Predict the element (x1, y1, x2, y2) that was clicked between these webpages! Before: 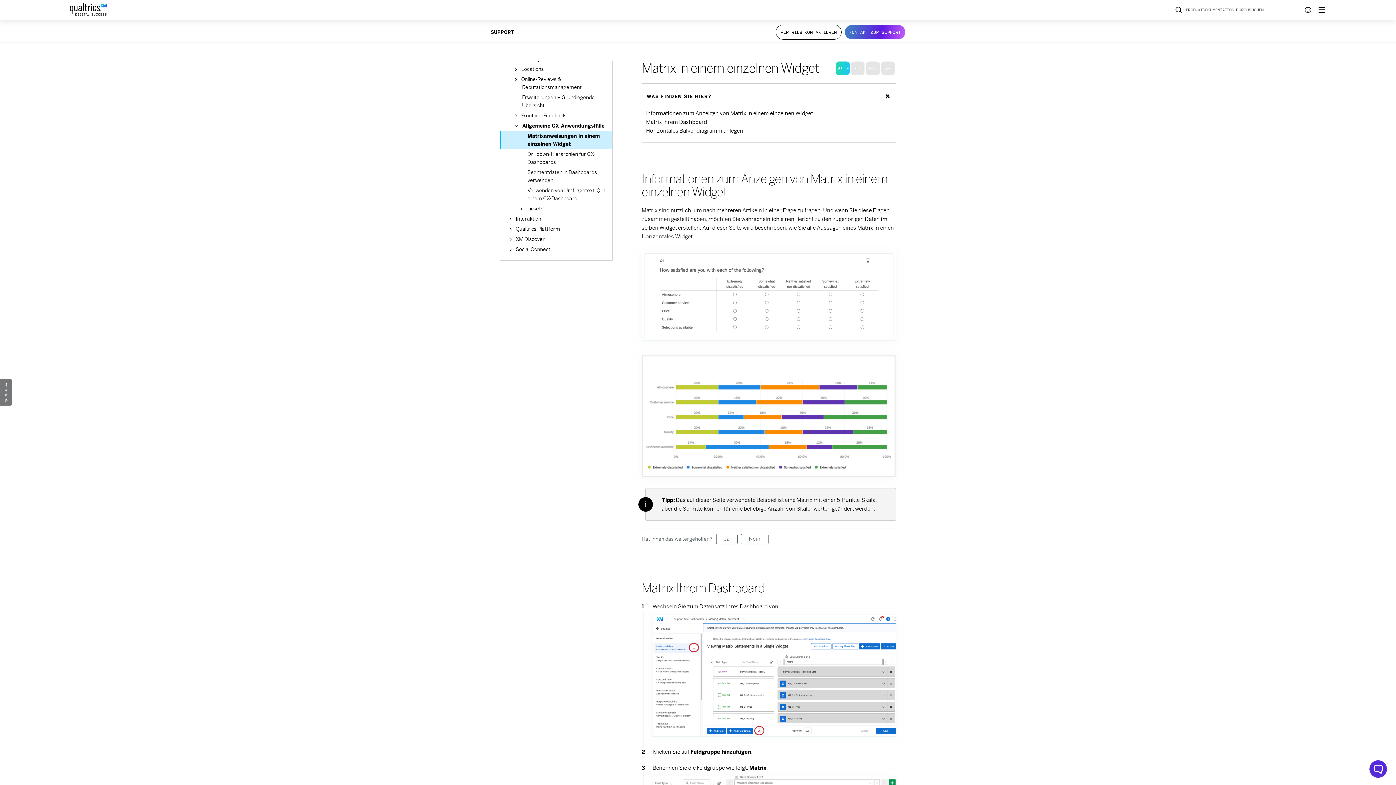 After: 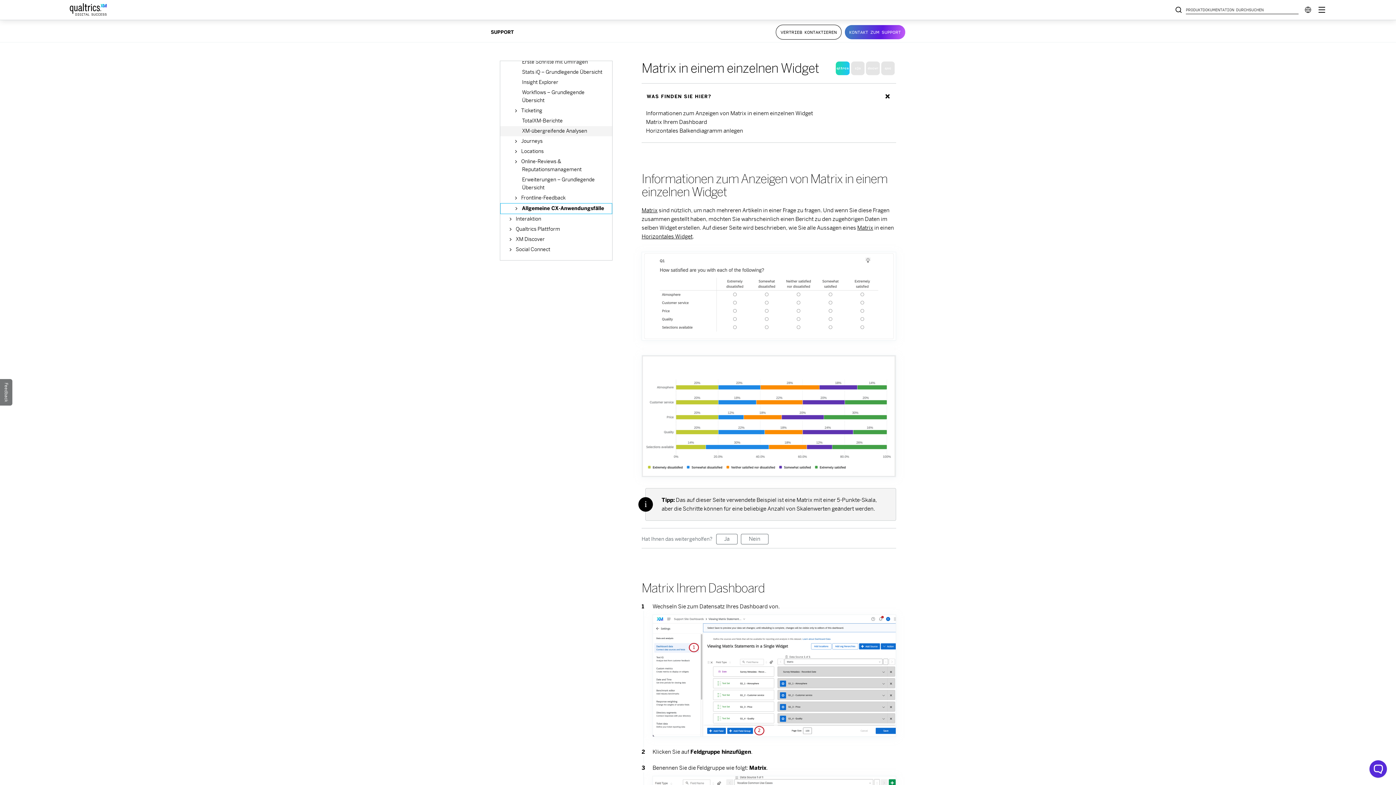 Action: label:  Allgemeine CX-Anwendungsfälle bbox: (500, 121, 612, 131)